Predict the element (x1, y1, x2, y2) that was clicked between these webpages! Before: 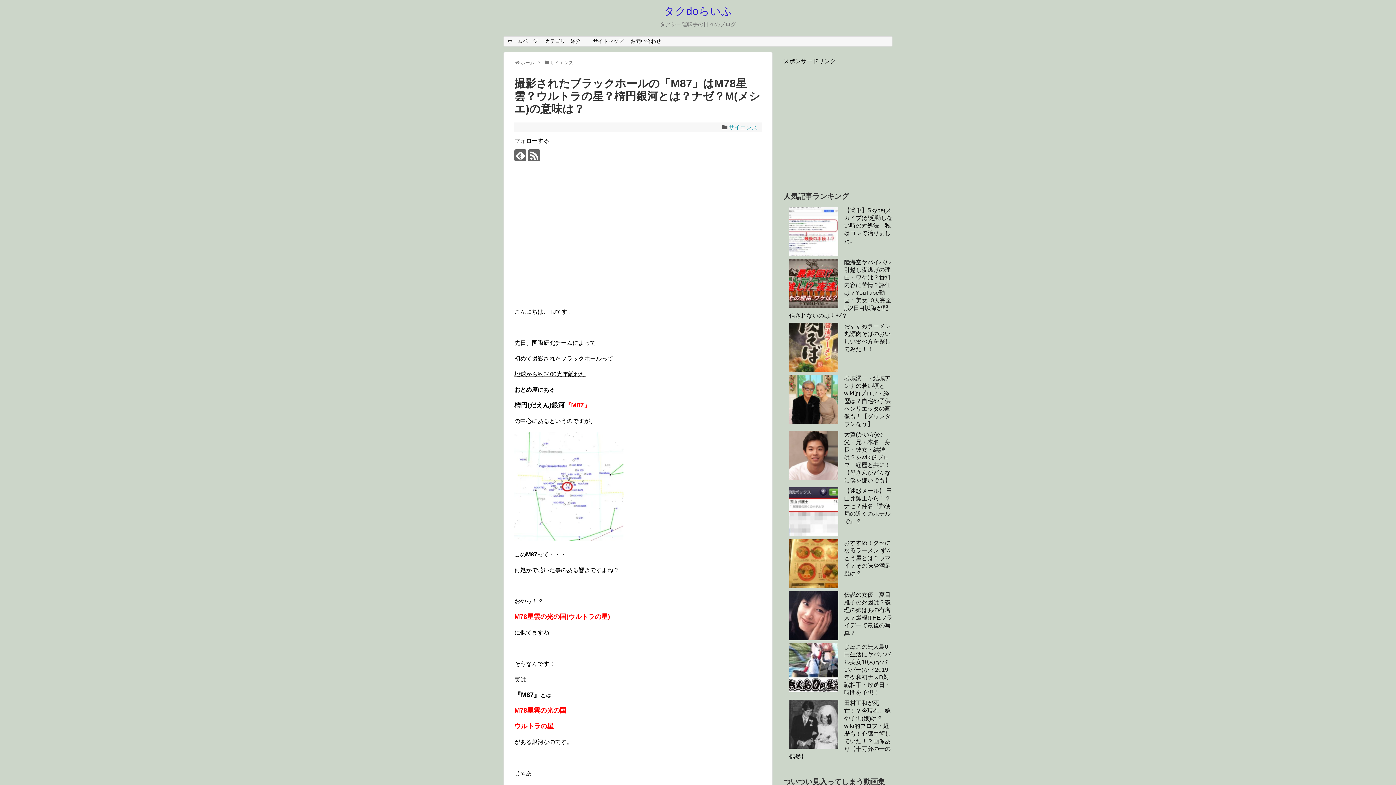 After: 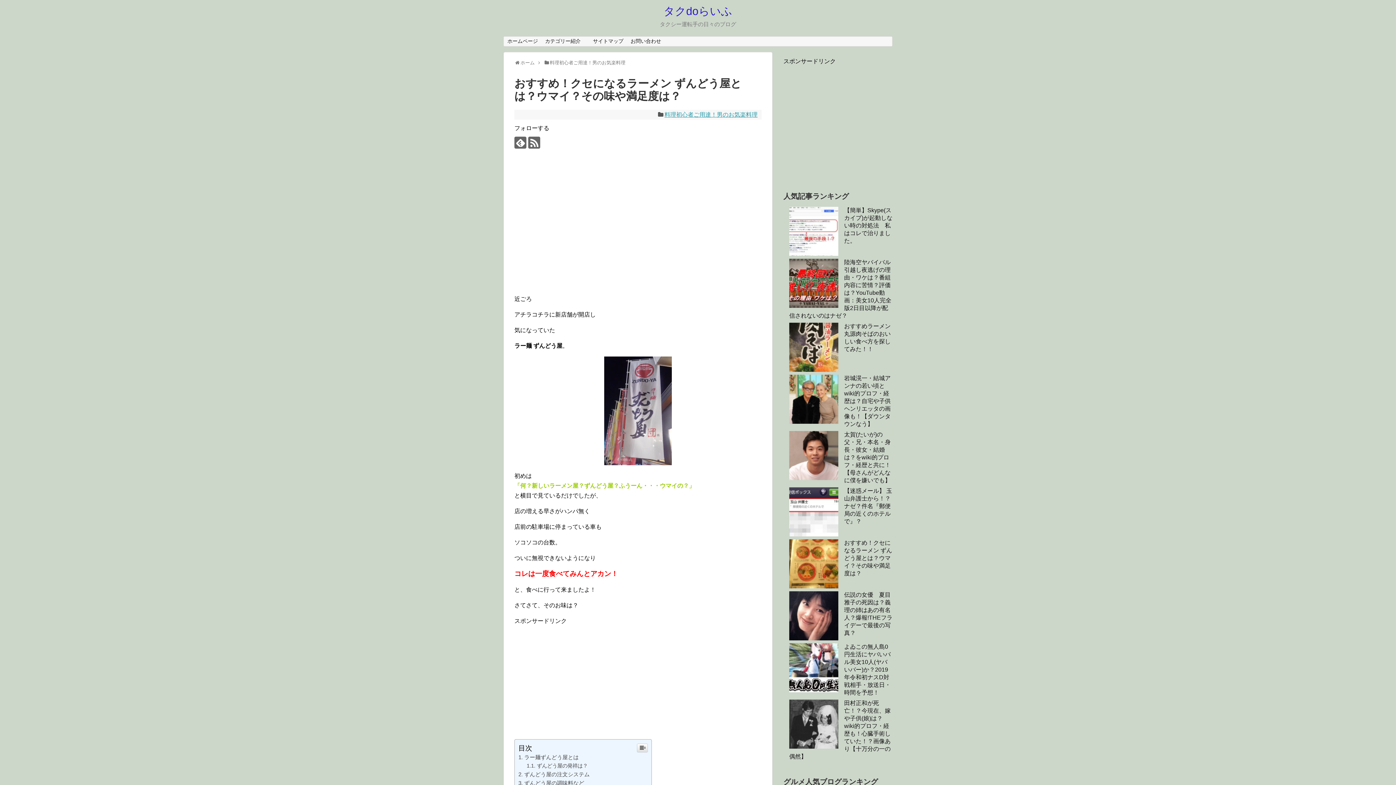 Action: label: おすすめ！クセになるラーメン ずんどう屋とは？ウマイ？その味や満足度は？ bbox: (844, 540, 892, 576)